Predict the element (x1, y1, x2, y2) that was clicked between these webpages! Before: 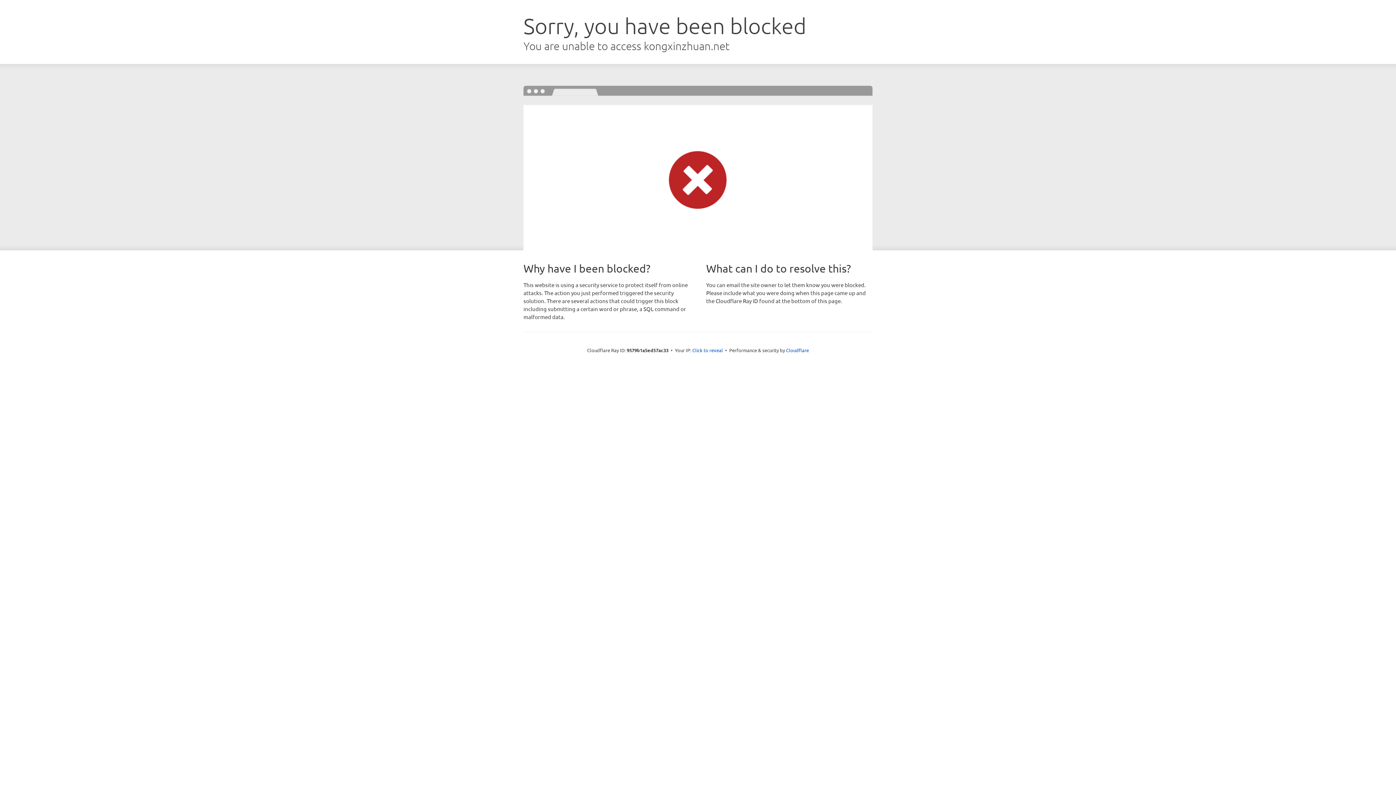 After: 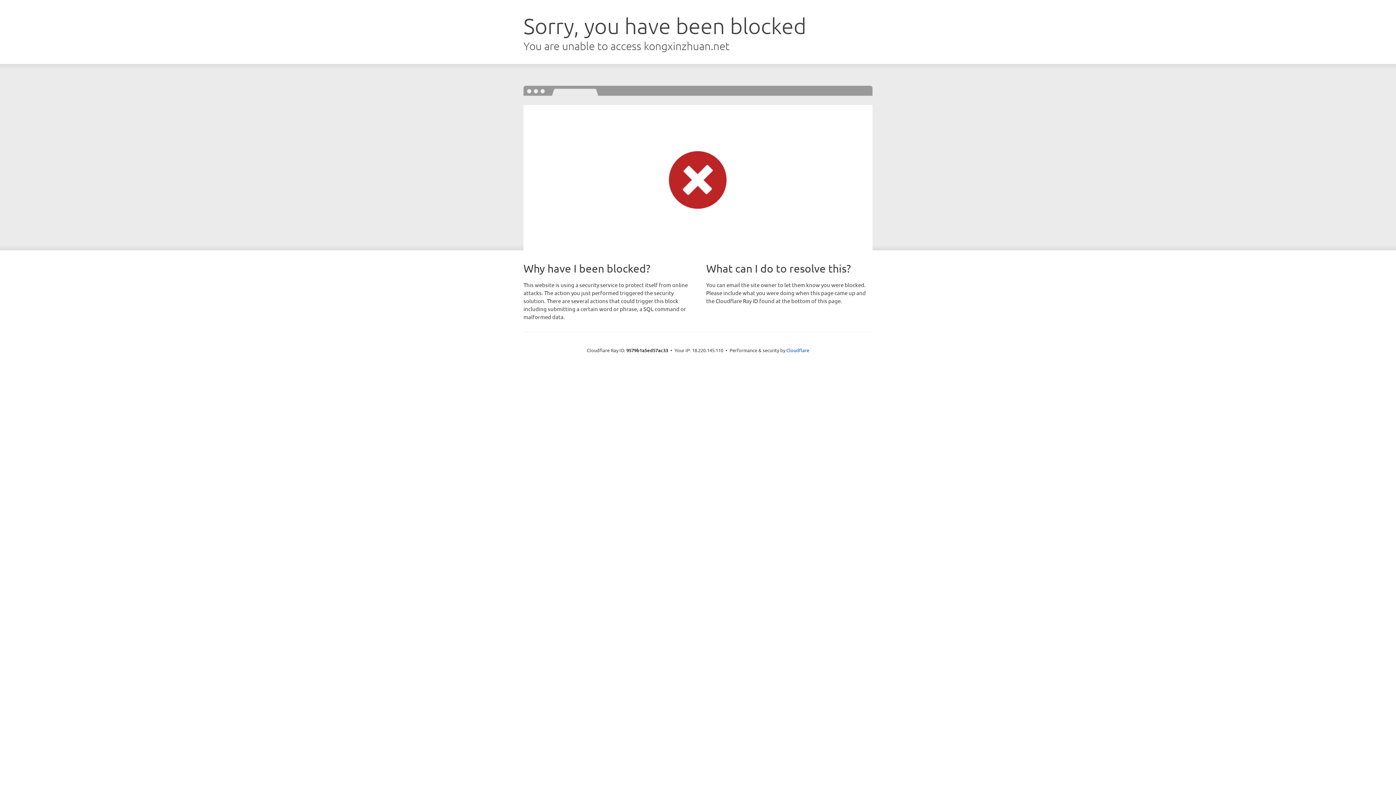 Action: label: Click to reveal bbox: (692, 346, 723, 353)